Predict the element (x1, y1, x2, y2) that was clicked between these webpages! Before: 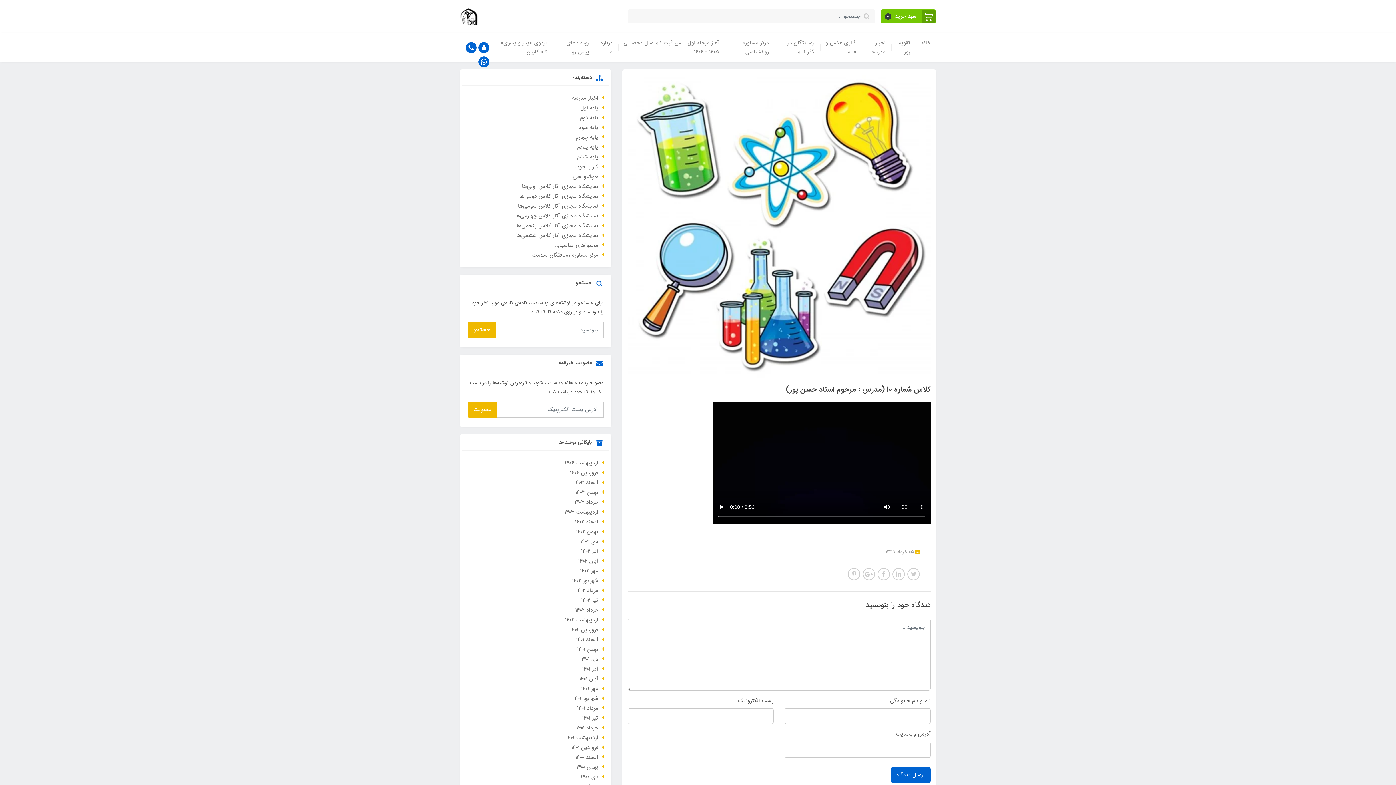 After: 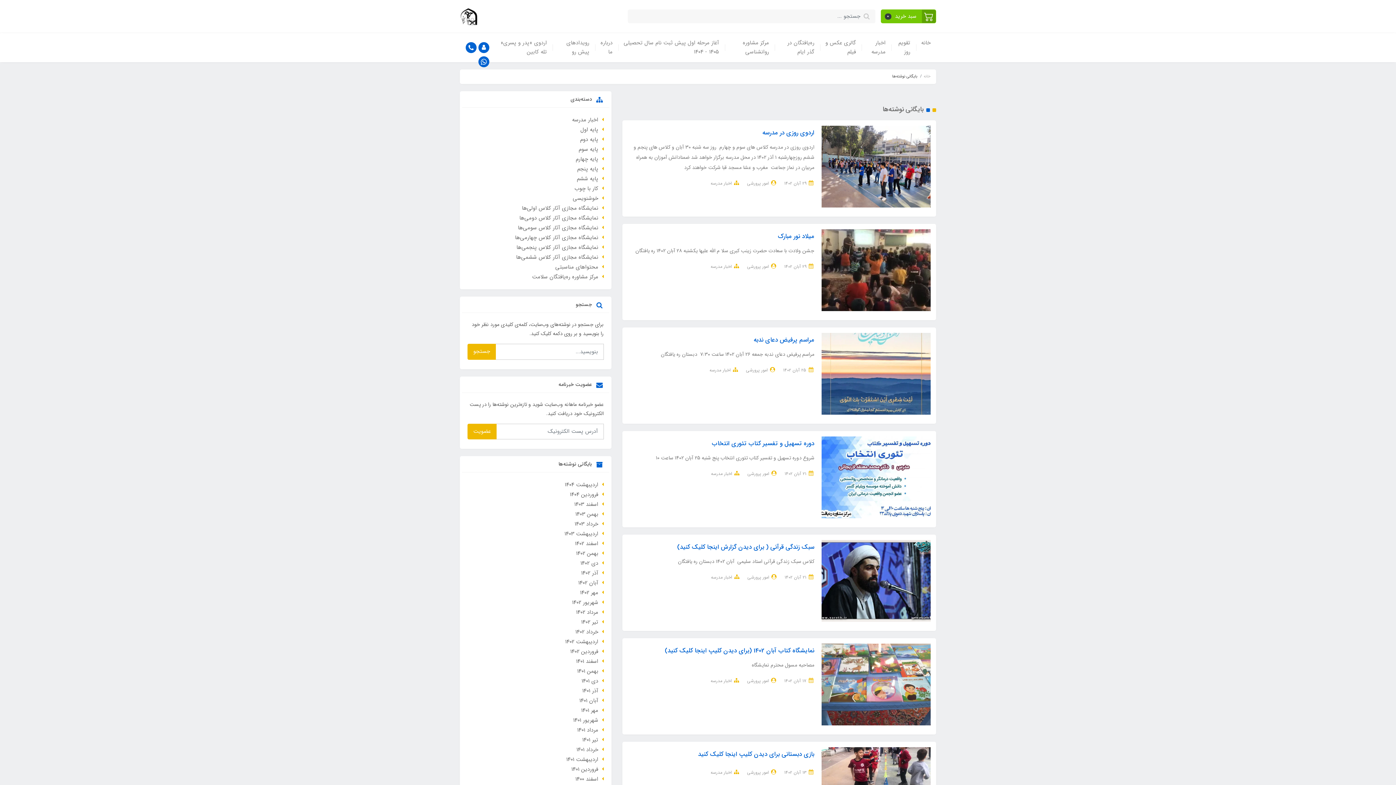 Action: bbox: (578, 557, 598, 565) label: آبان 1402